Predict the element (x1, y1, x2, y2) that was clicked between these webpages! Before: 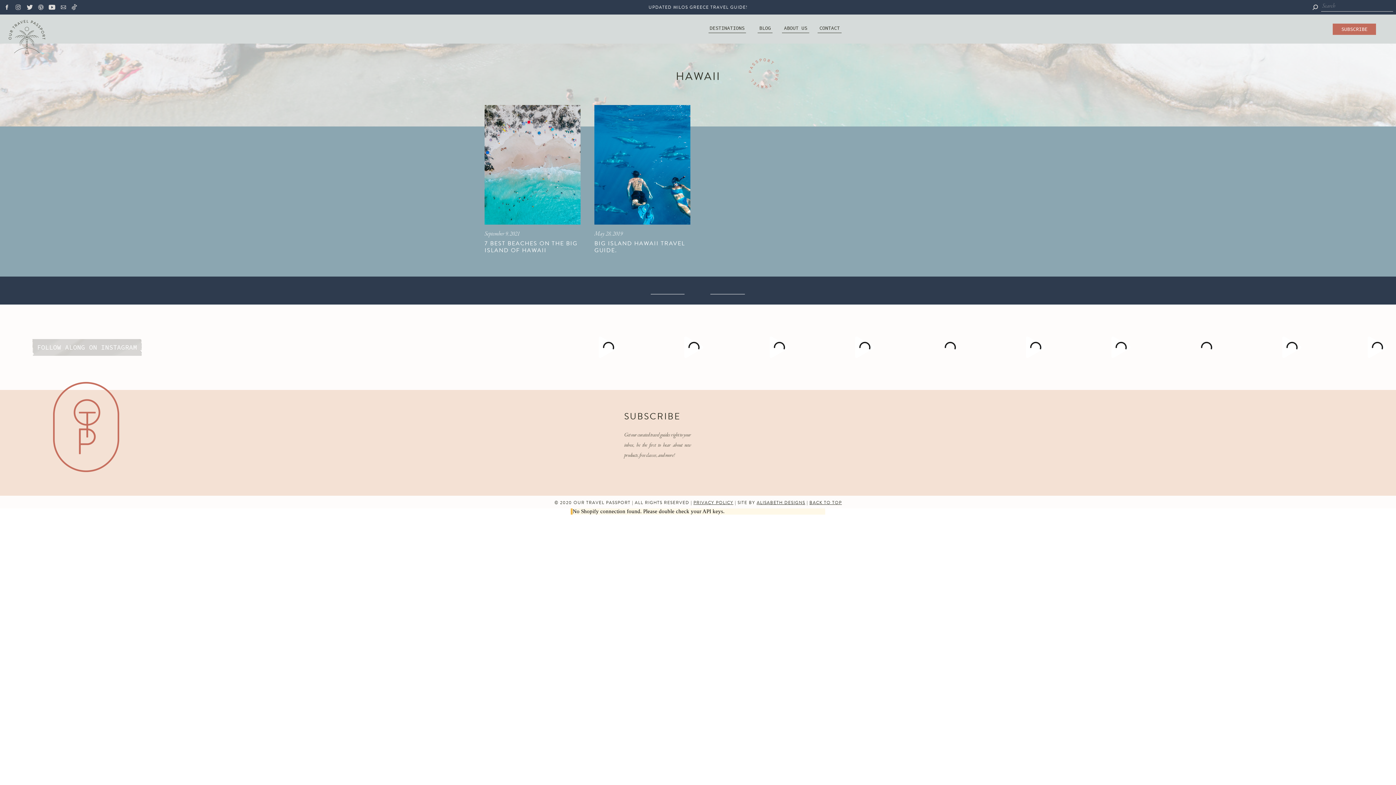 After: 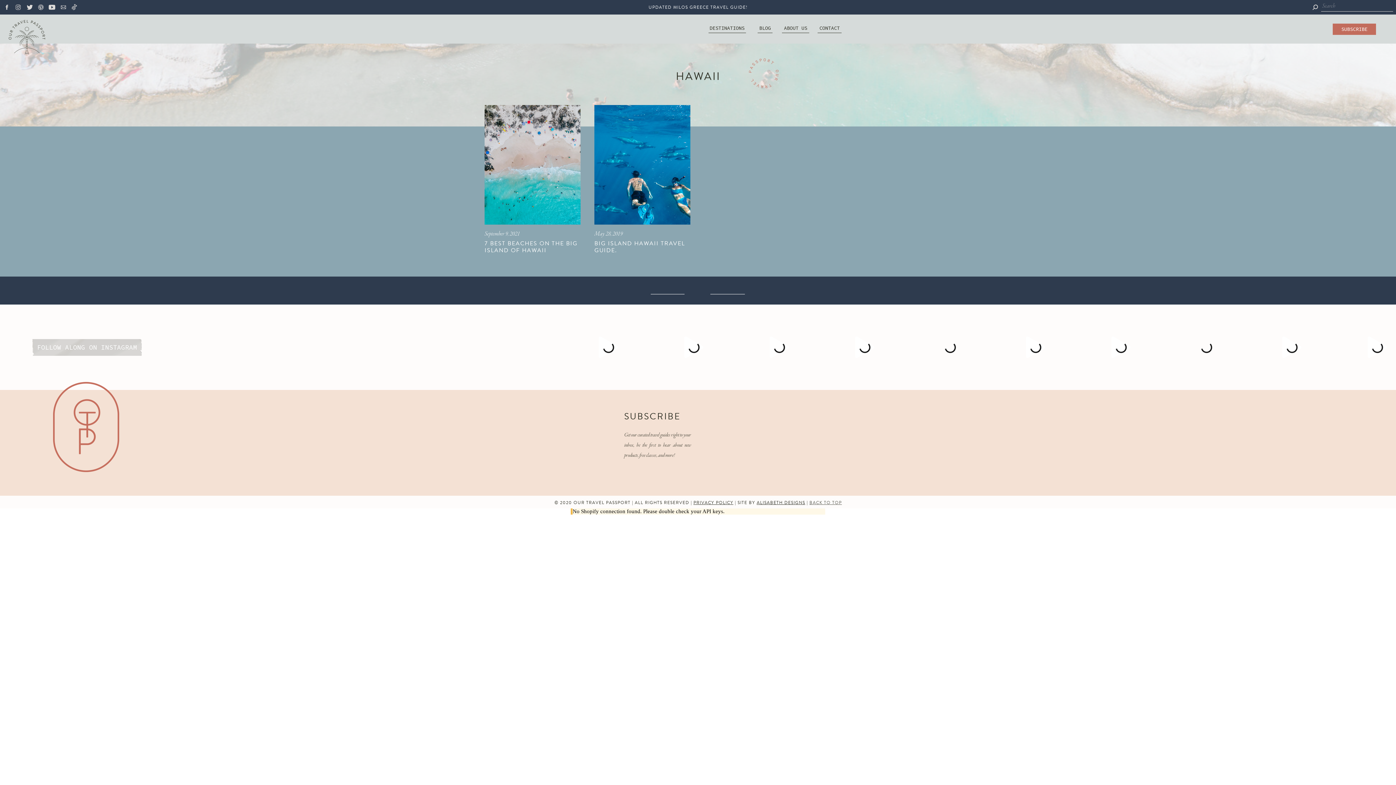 Action: bbox: (809, 499, 842, 506) label: BACK TO TOP